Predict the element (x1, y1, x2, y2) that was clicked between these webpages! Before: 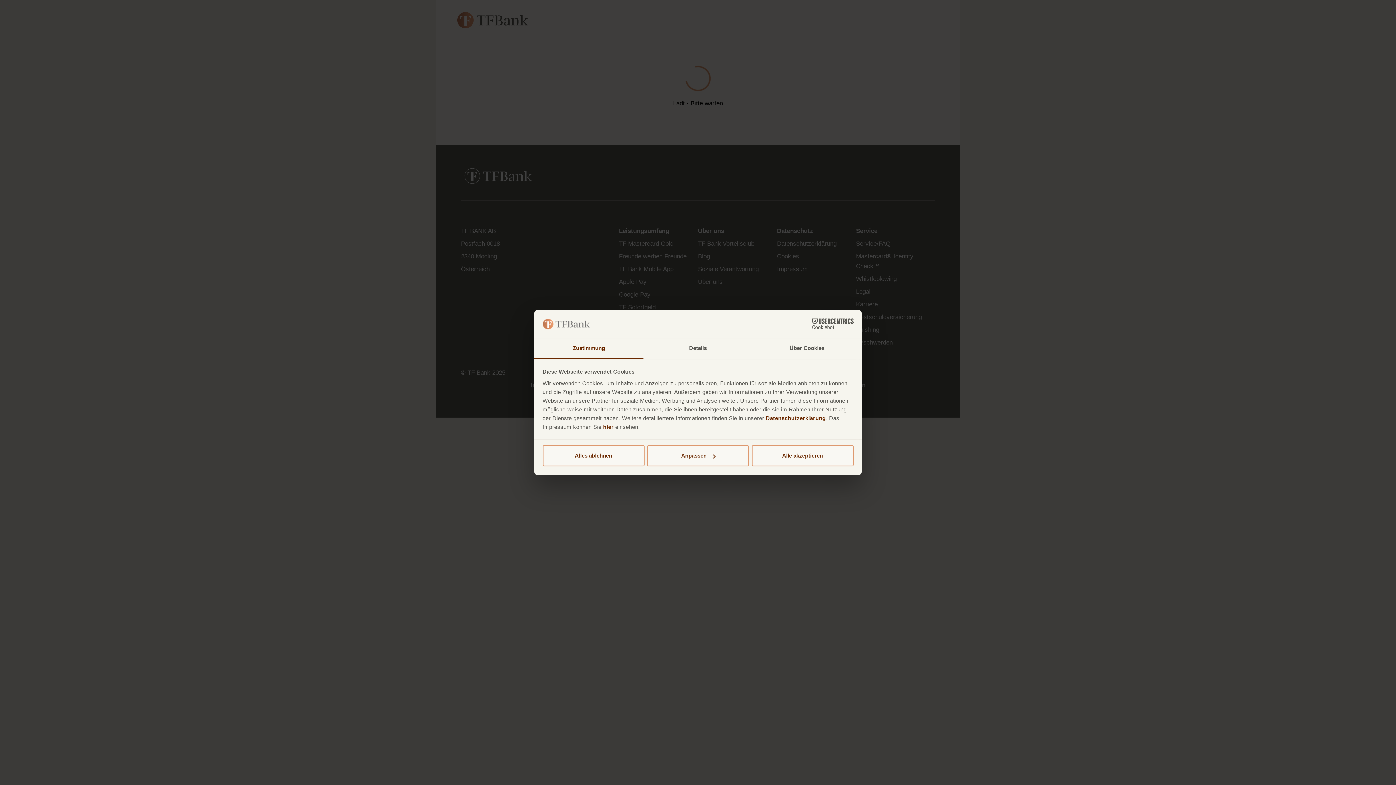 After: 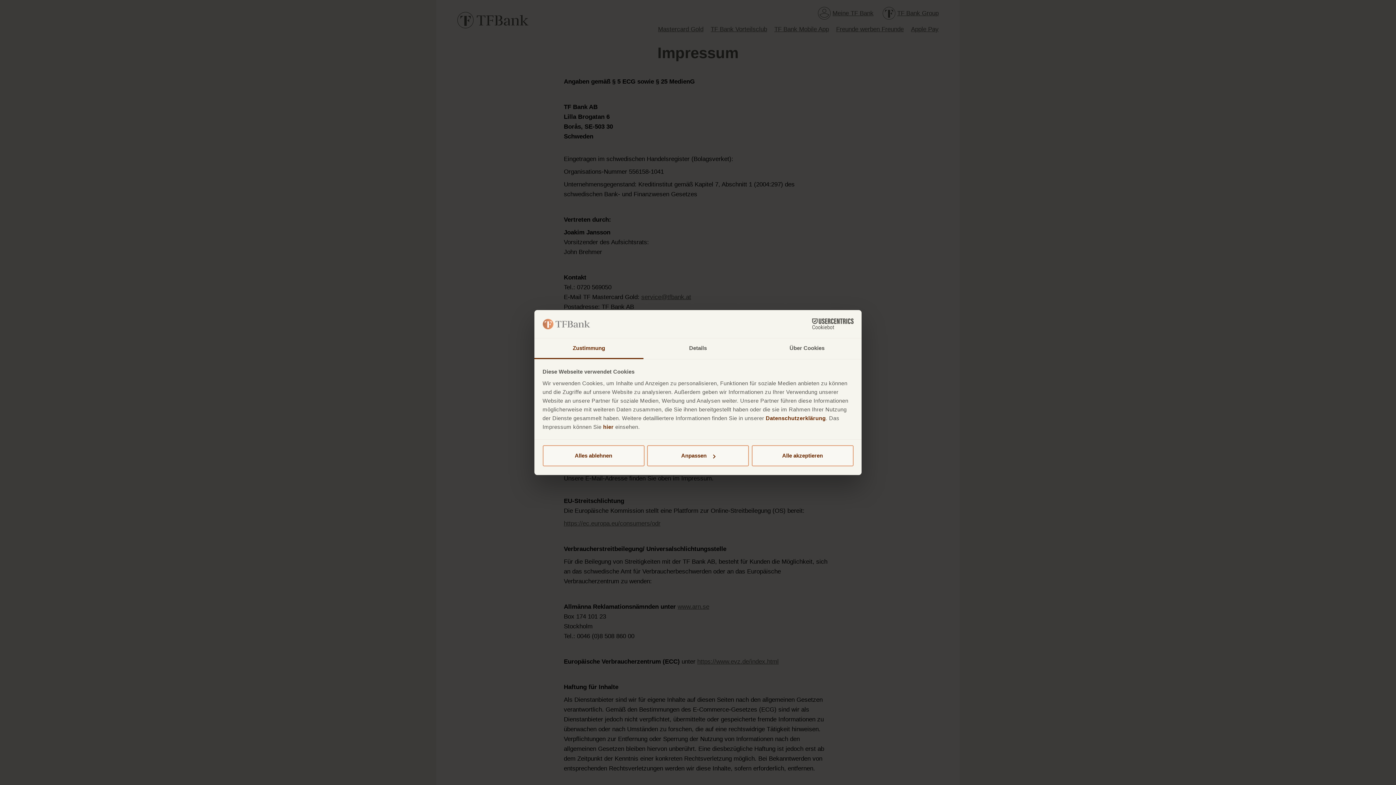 Action: bbox: (603, 423, 613, 430) label: hier